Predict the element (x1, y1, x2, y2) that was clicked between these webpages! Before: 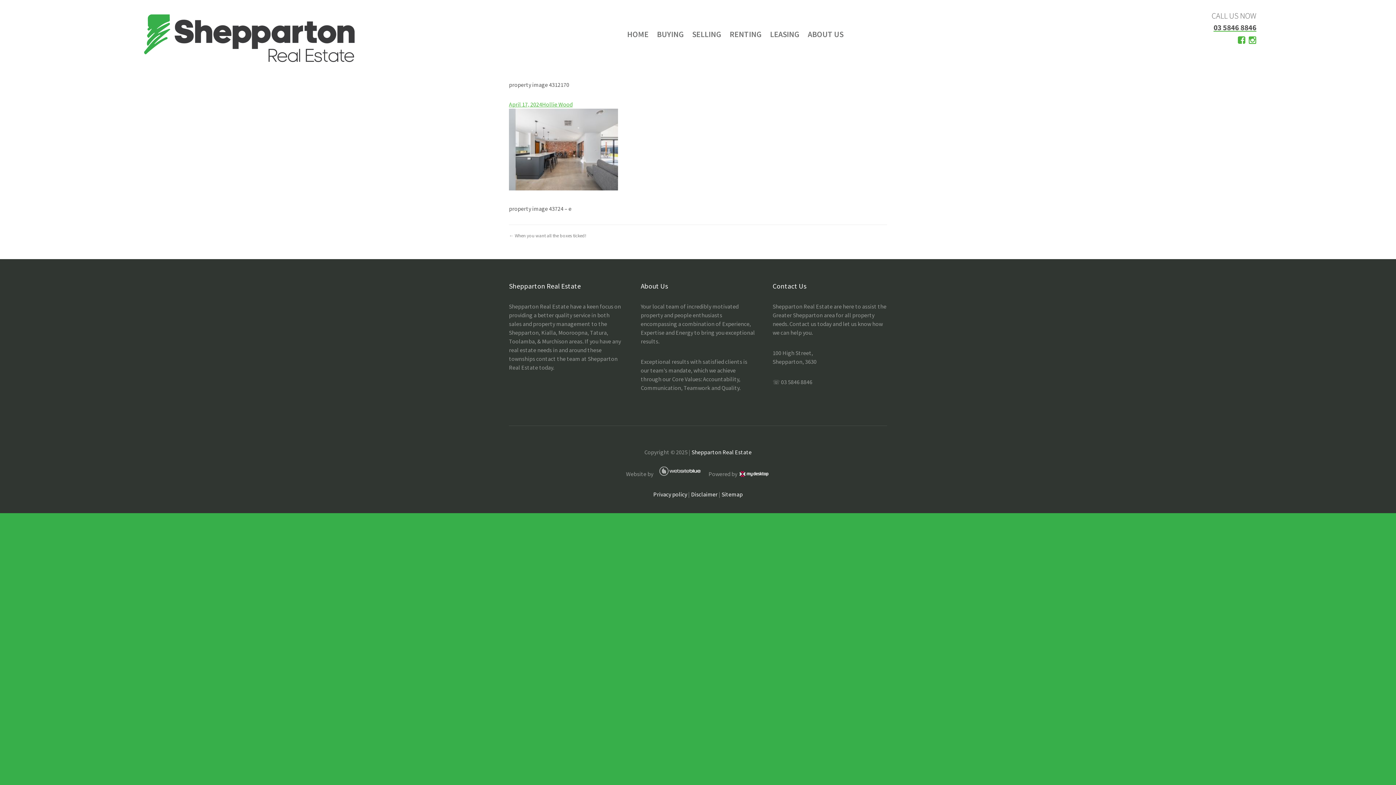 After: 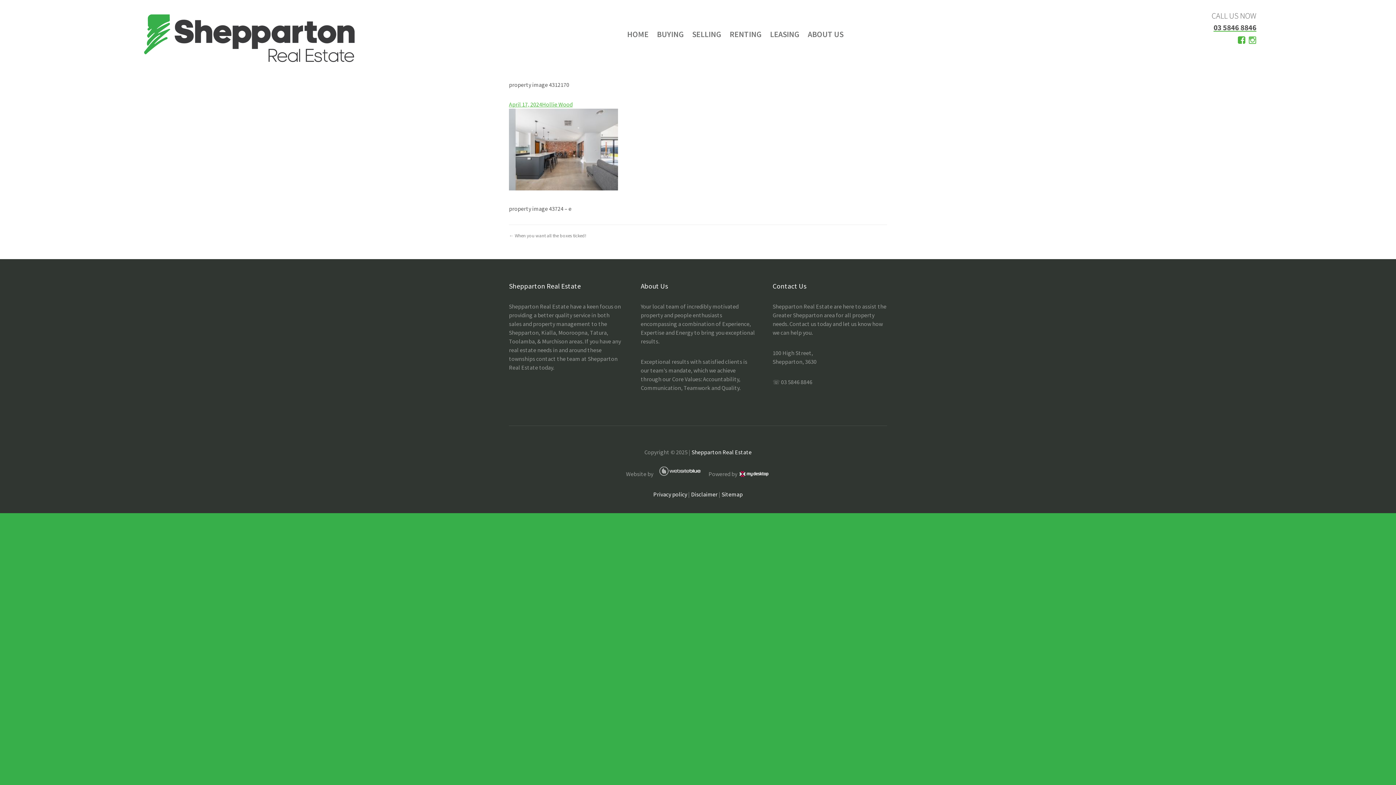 Action: bbox: (1249, 37, 1256, 44)